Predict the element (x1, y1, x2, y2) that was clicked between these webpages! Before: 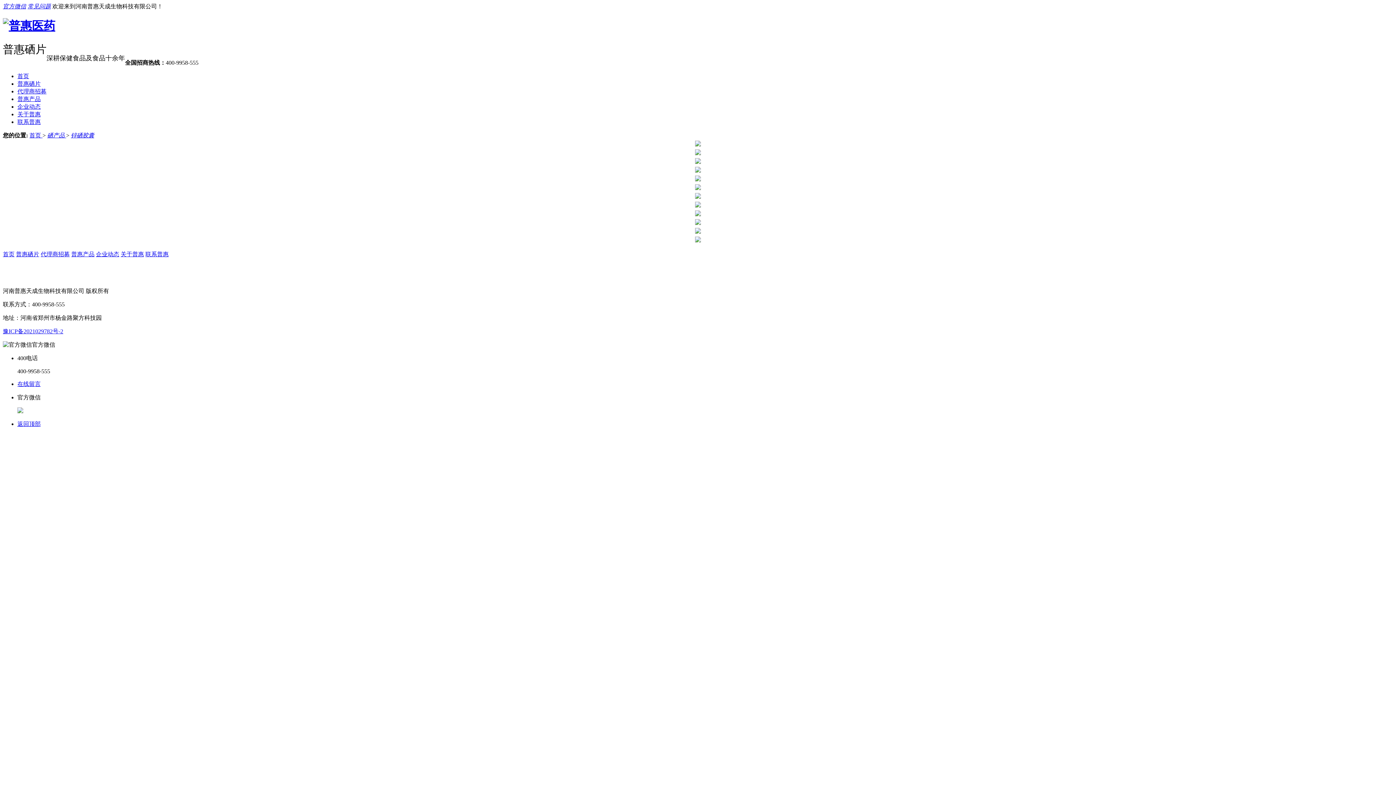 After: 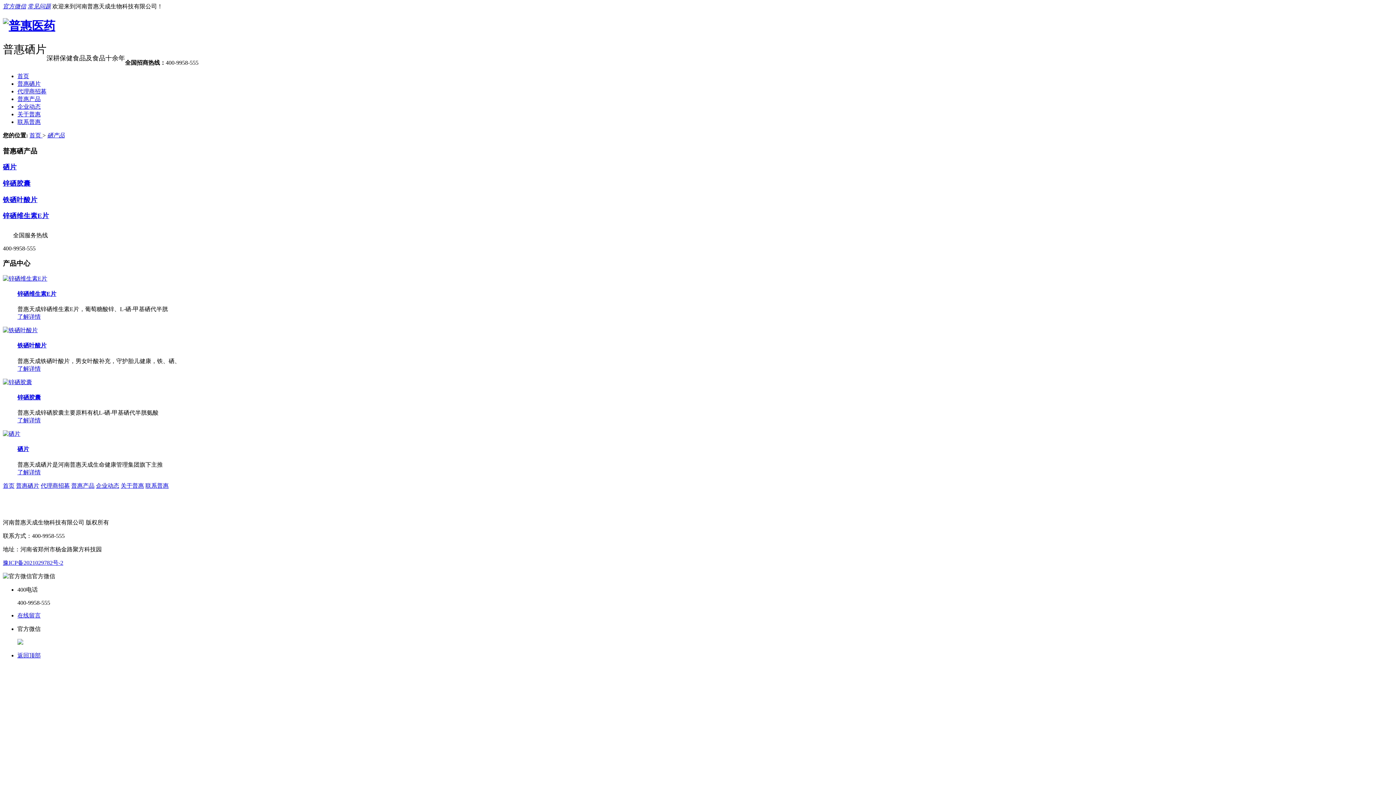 Action: label: 硒产品  bbox: (47, 132, 66, 138)